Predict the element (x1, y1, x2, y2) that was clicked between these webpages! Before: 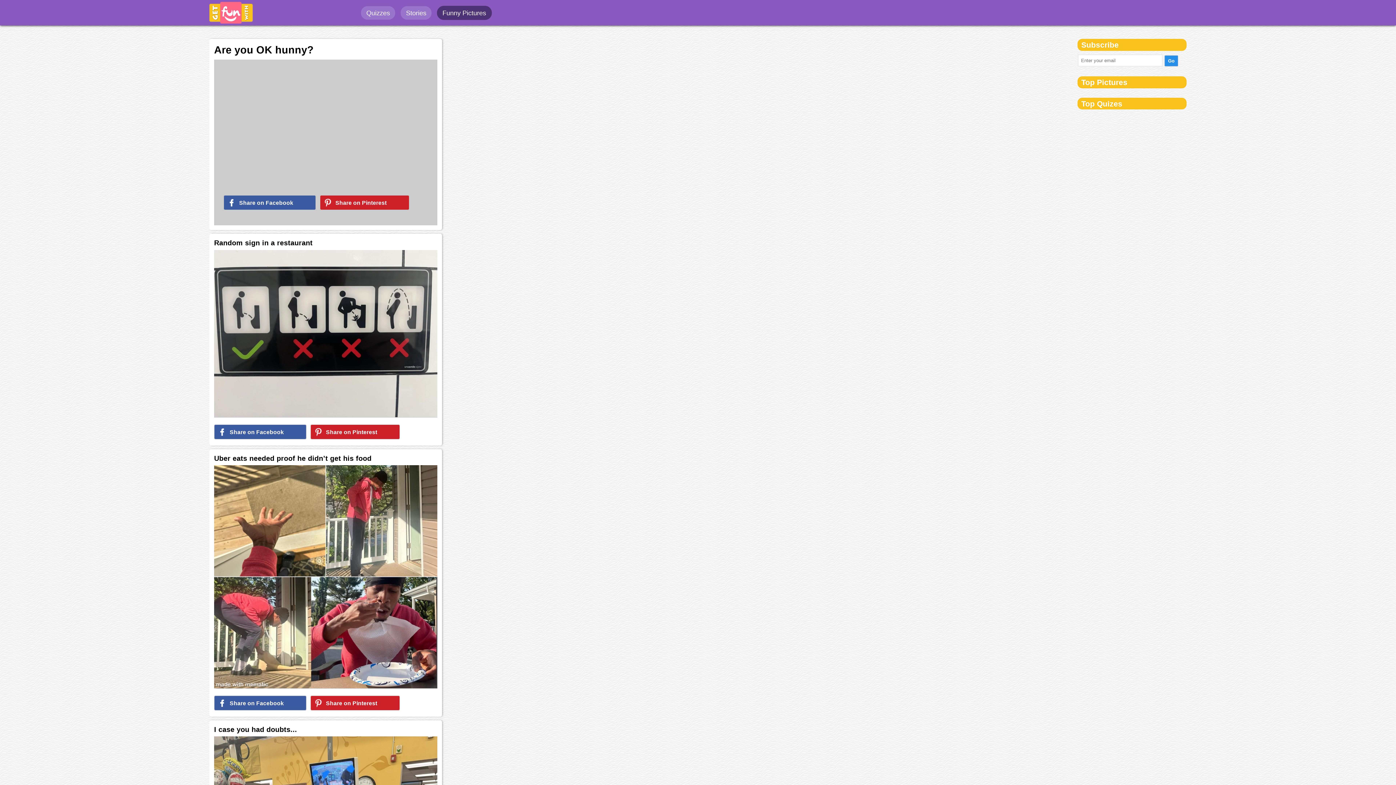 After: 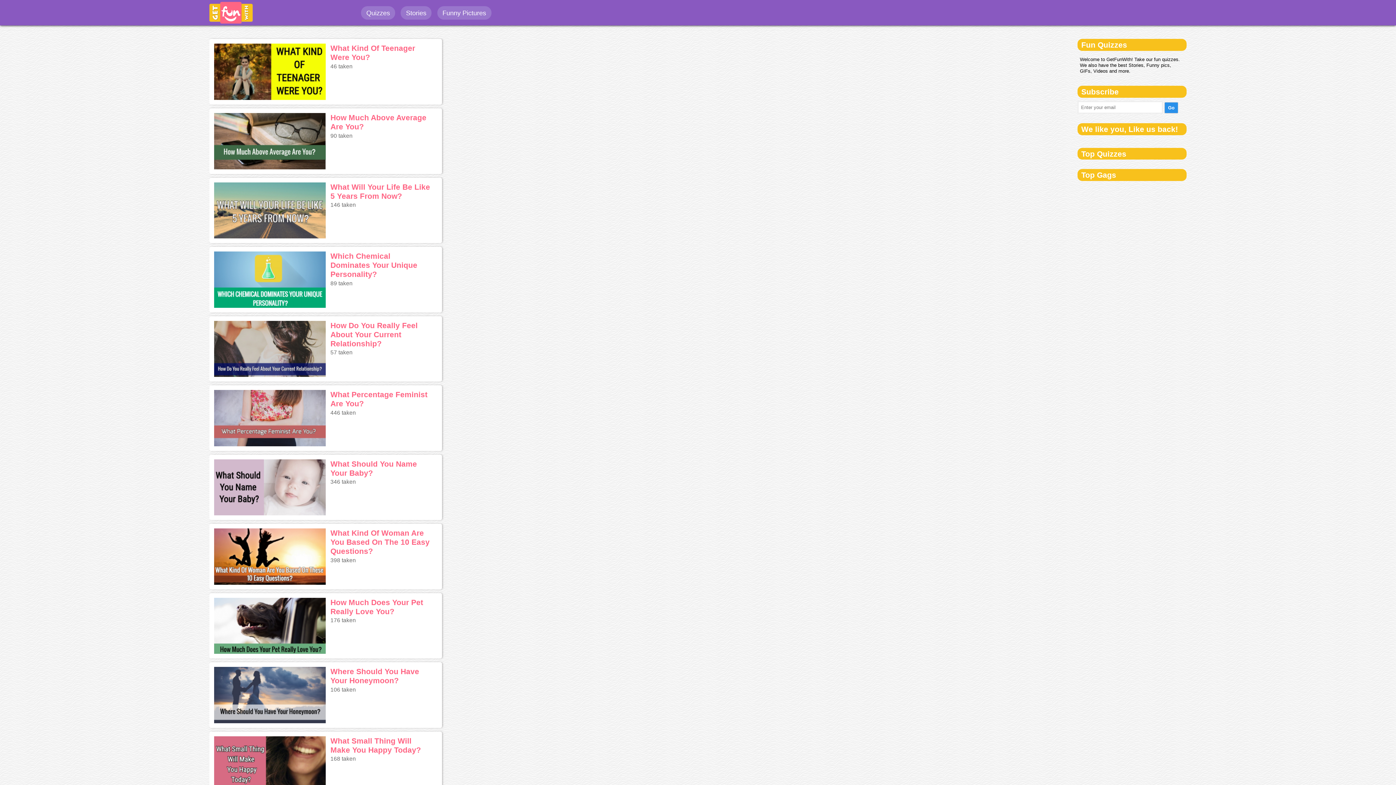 Action: bbox: (209, 19, 253, 24)